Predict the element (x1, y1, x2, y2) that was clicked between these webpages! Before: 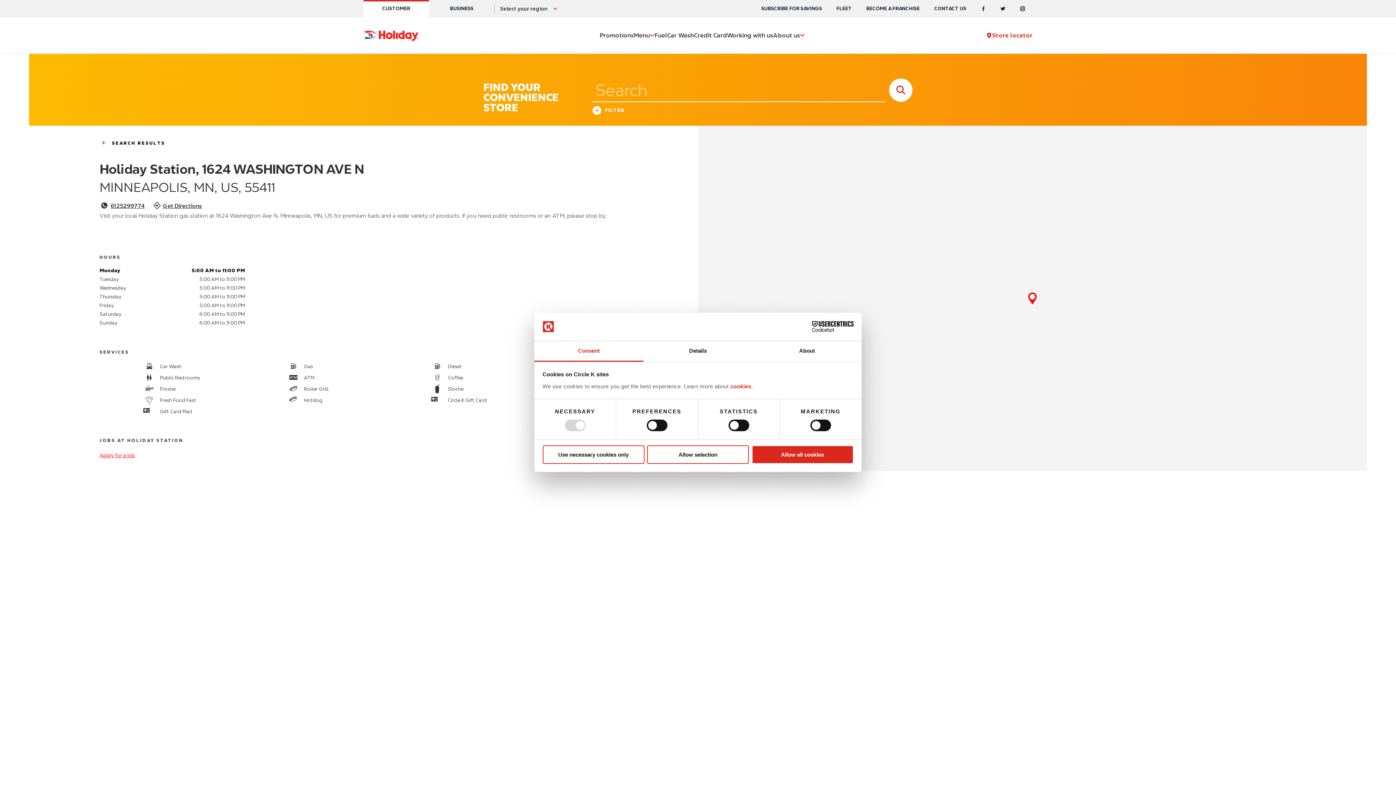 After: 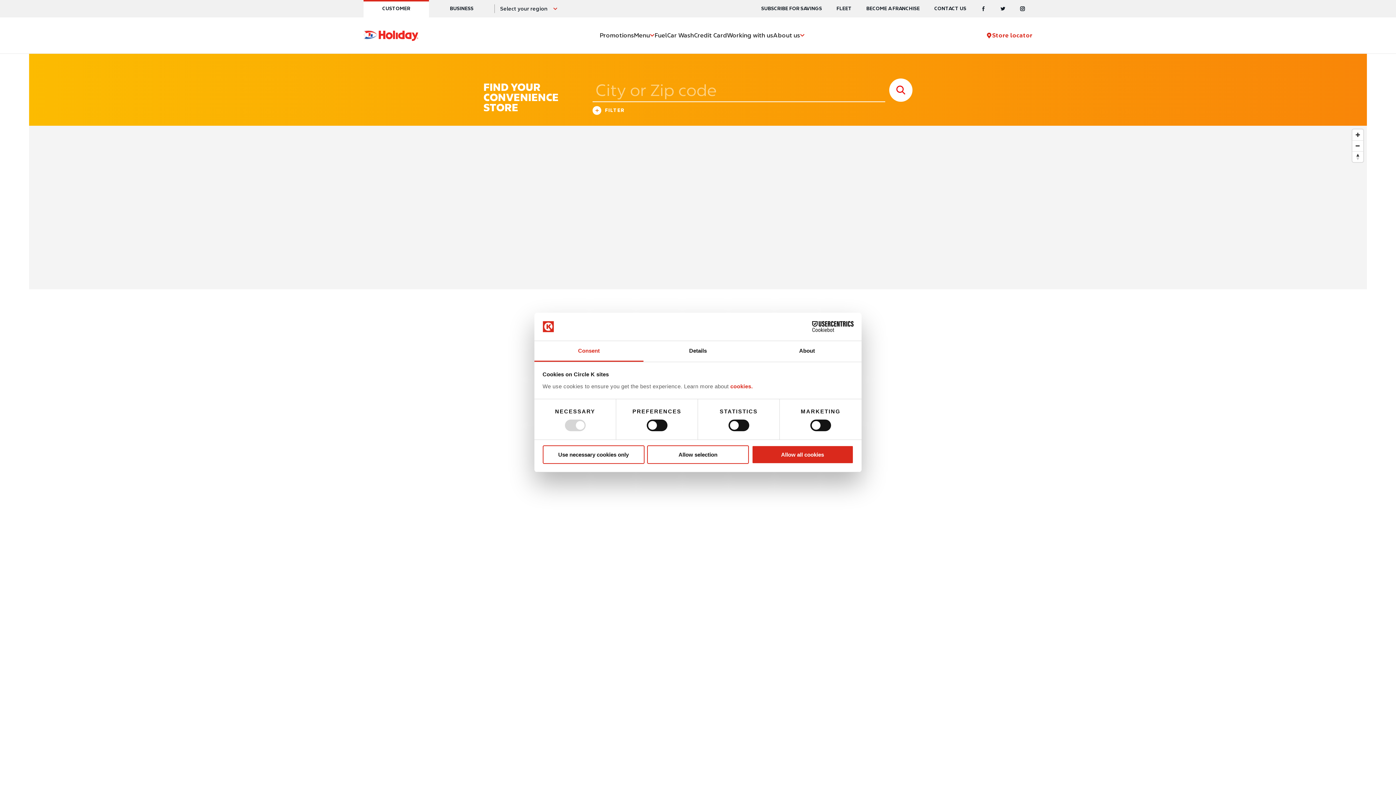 Action: bbox: (986, 28, 1032, 42) label: Store locator